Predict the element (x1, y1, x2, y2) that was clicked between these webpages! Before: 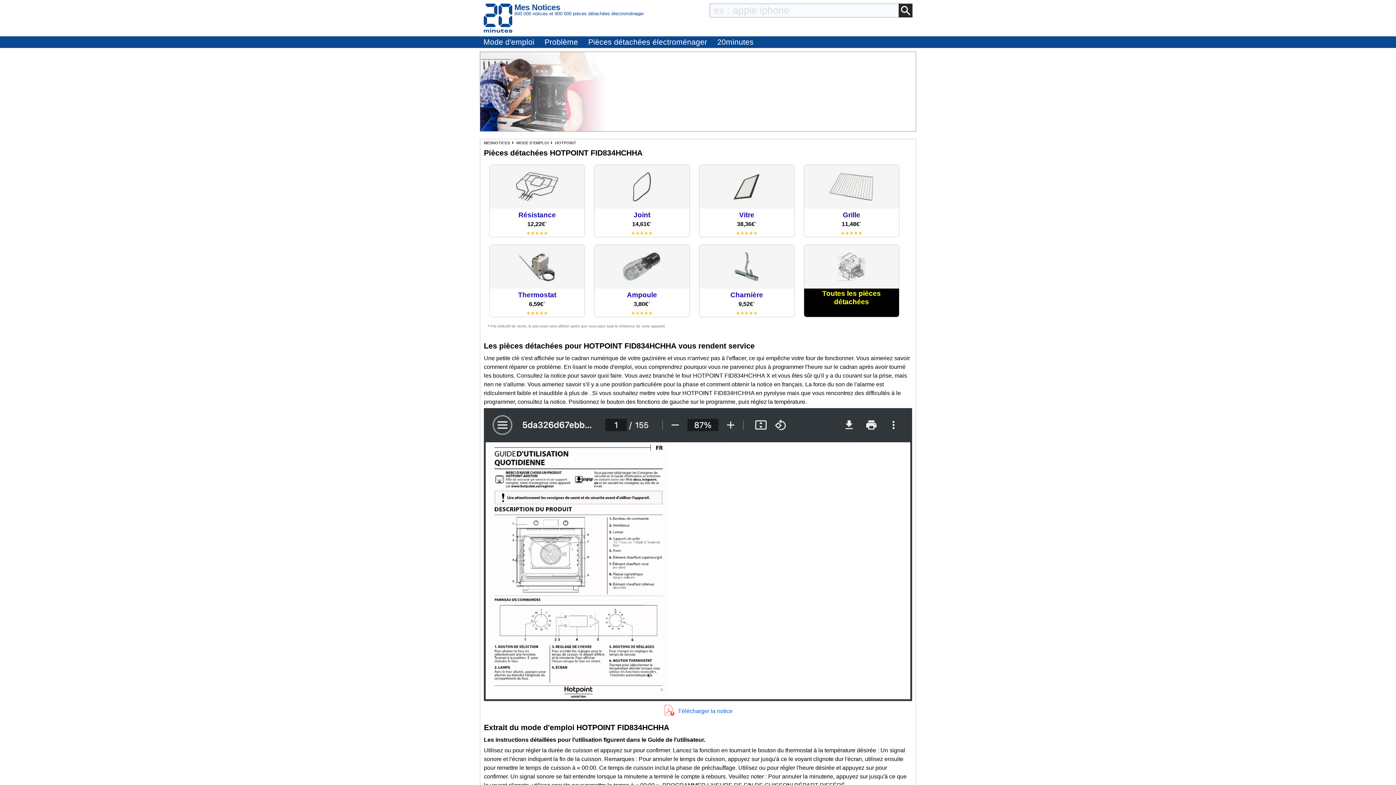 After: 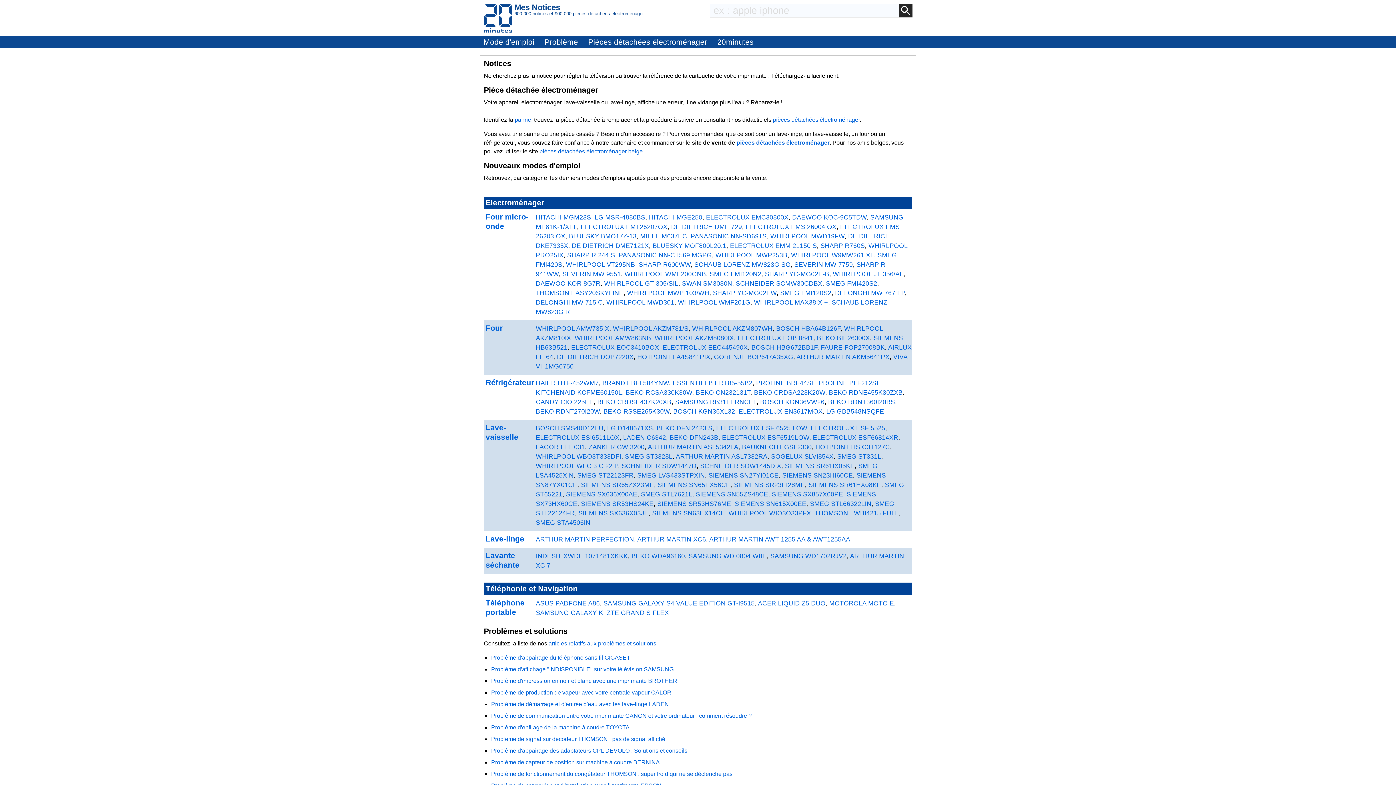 Action: label: Mes Notices bbox: (483, 3, 512, 32)